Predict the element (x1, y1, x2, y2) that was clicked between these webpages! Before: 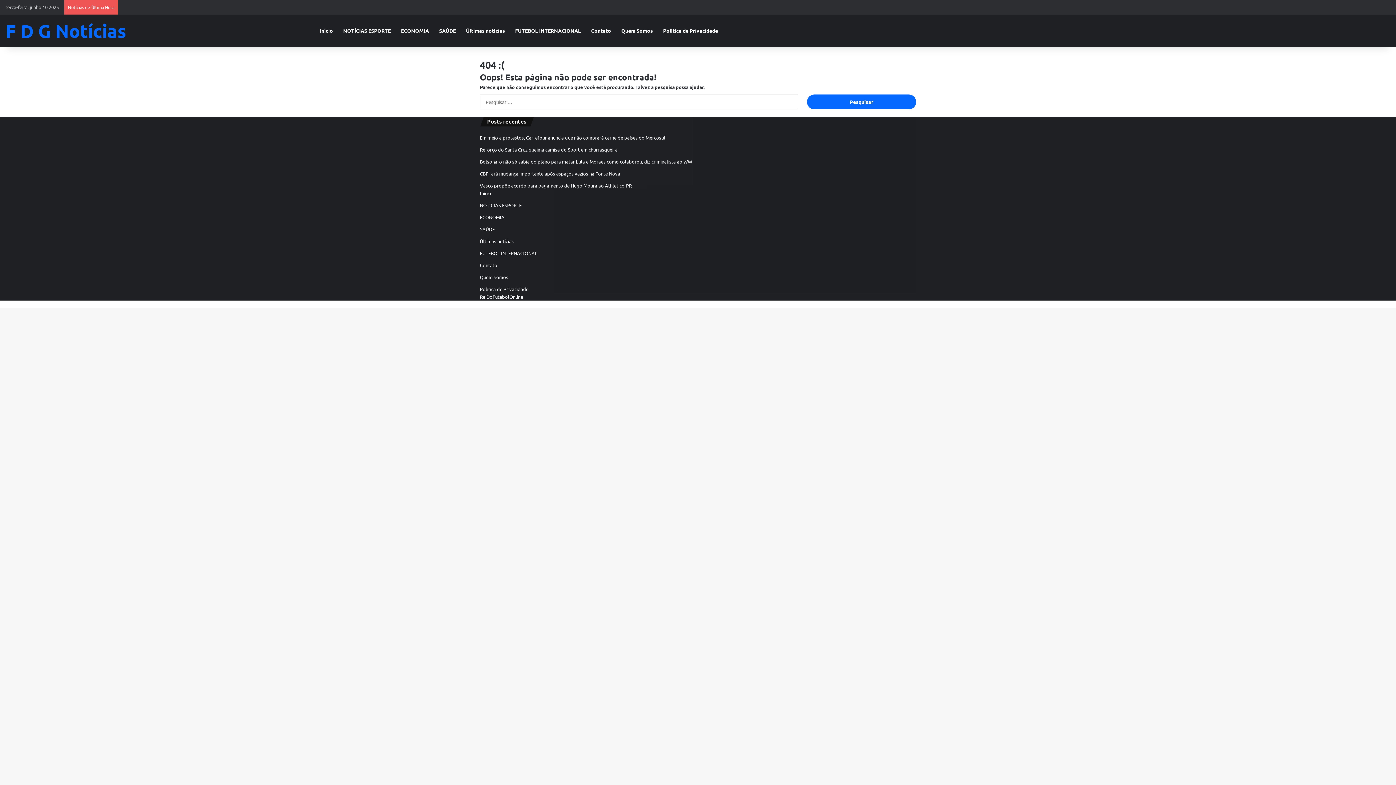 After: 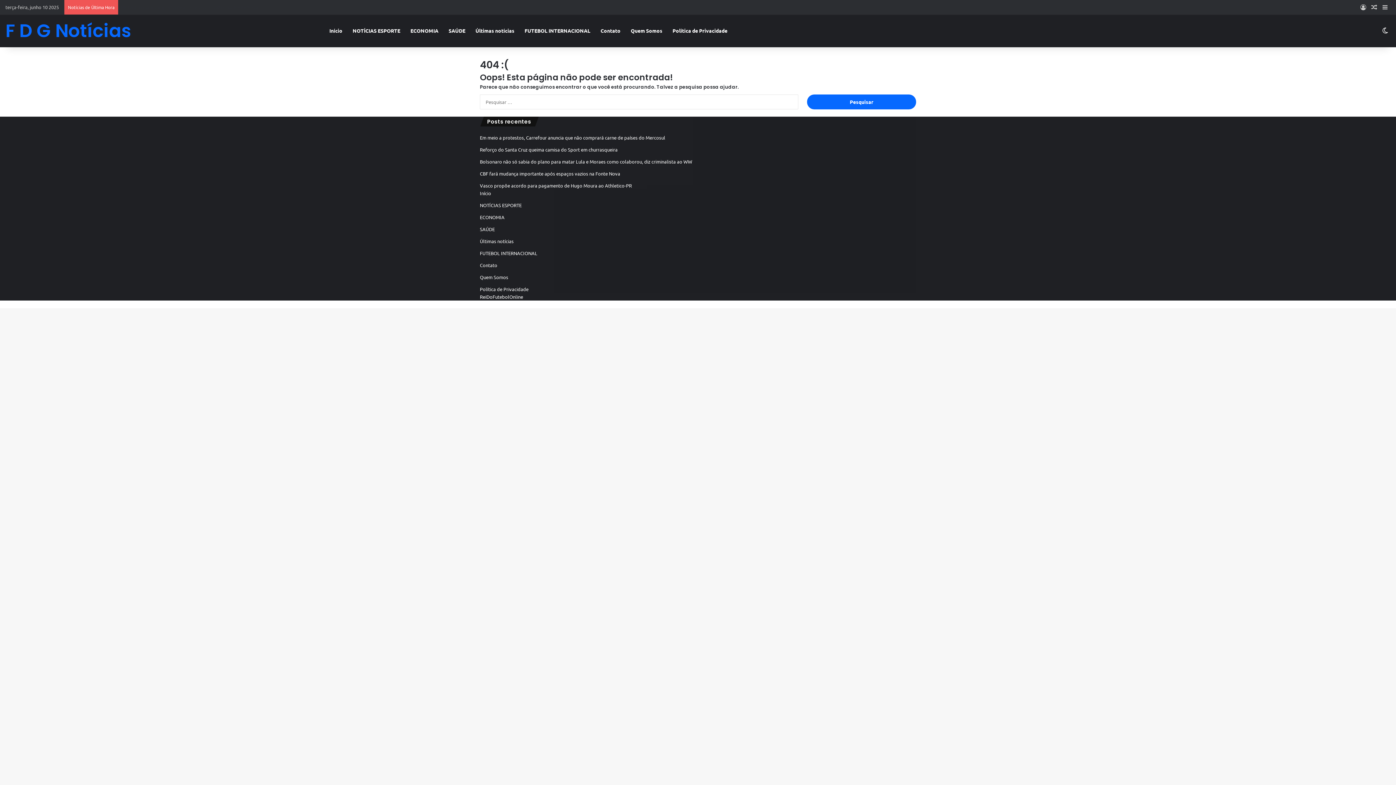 Action: label: Entrar bbox: (1358, 0, 1369, 14)